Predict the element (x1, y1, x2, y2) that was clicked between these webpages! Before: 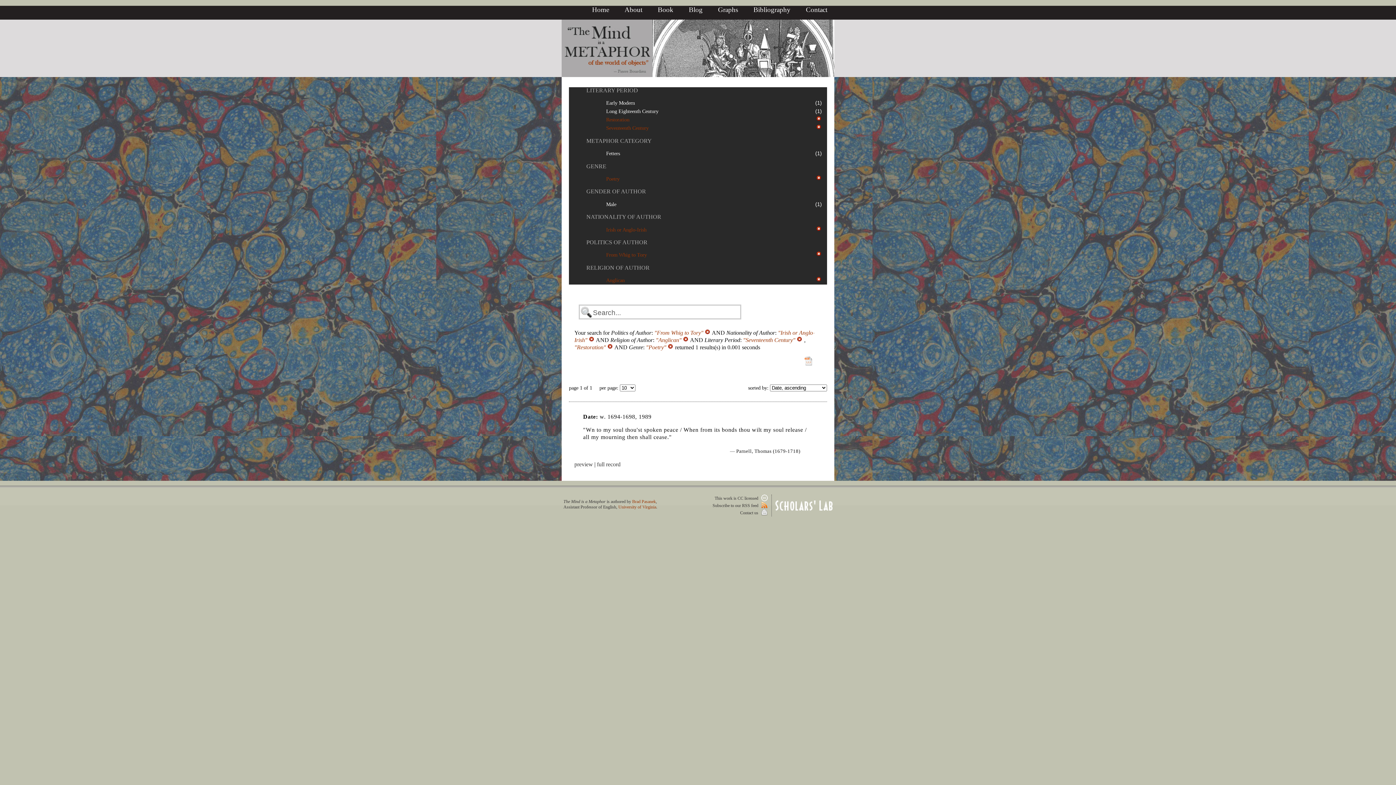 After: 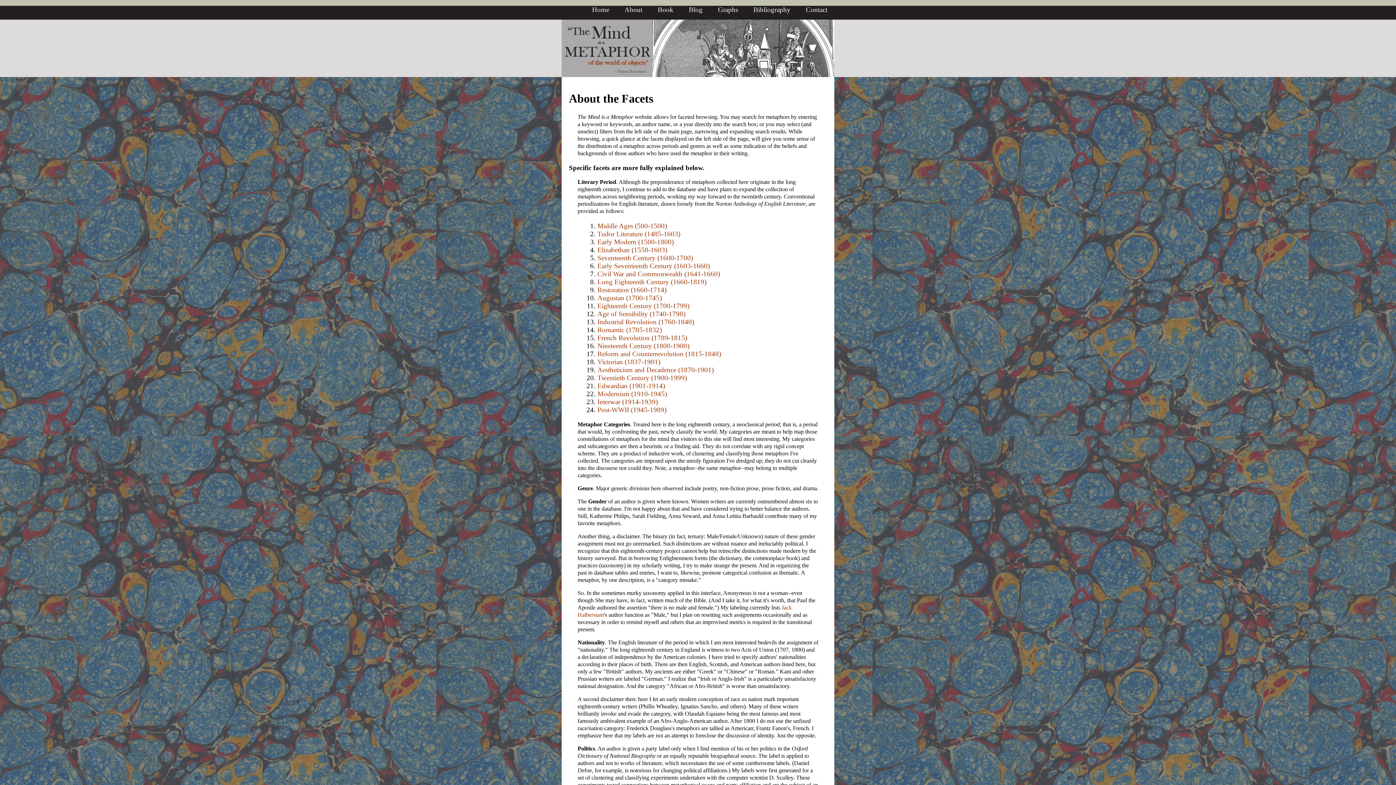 Action: label: NATIONALITY OF AUTHOR bbox: (586, 213, 661, 220)